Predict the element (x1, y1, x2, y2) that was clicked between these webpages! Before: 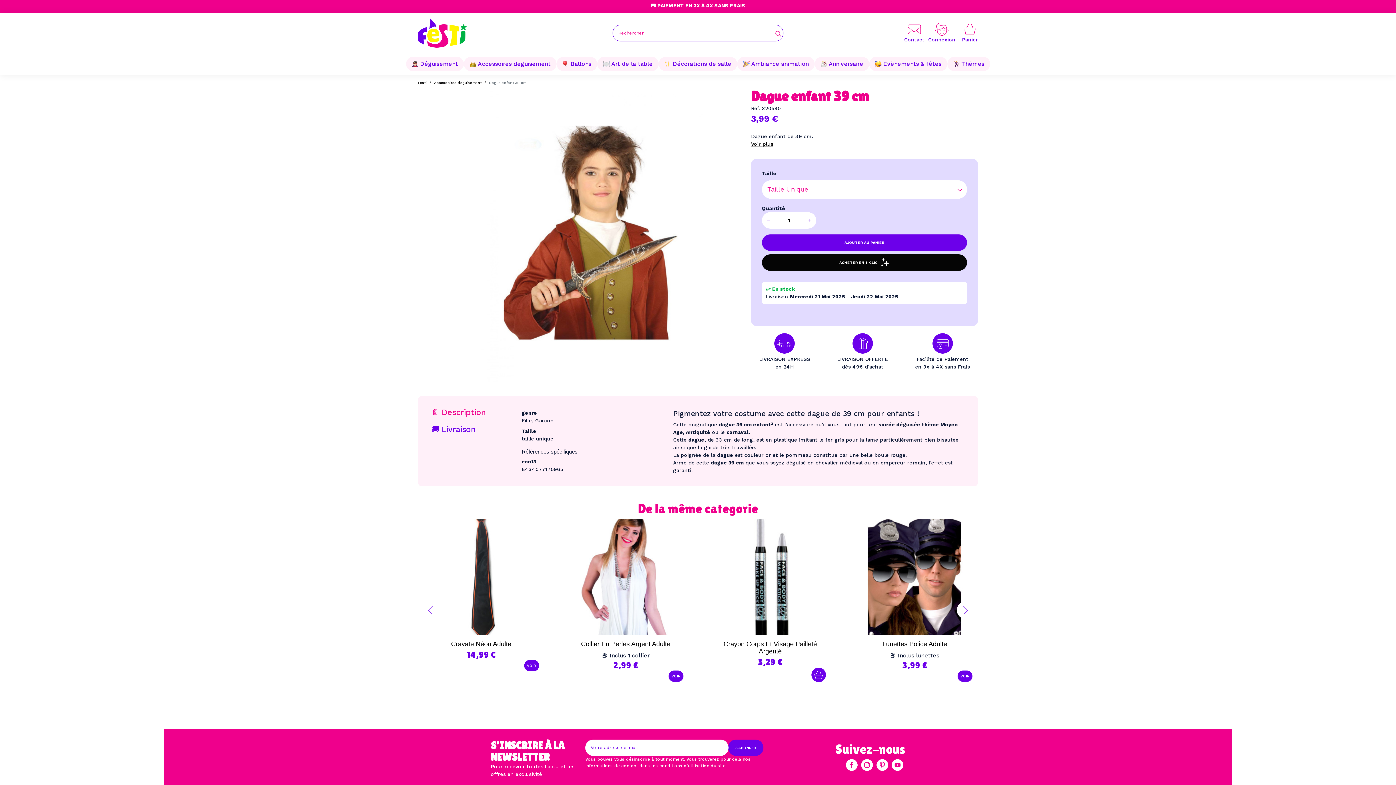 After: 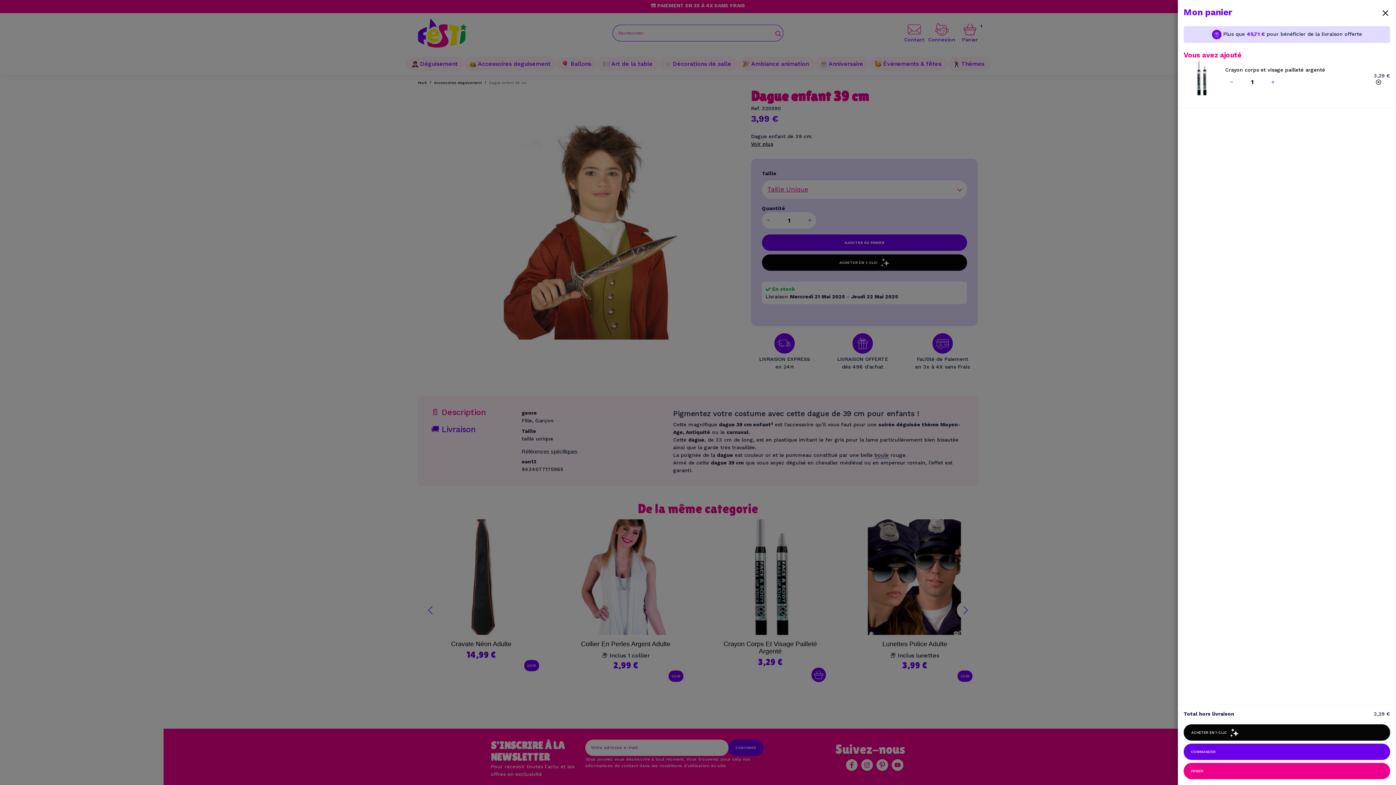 Action: bbox: (809, 667, 828, 682)